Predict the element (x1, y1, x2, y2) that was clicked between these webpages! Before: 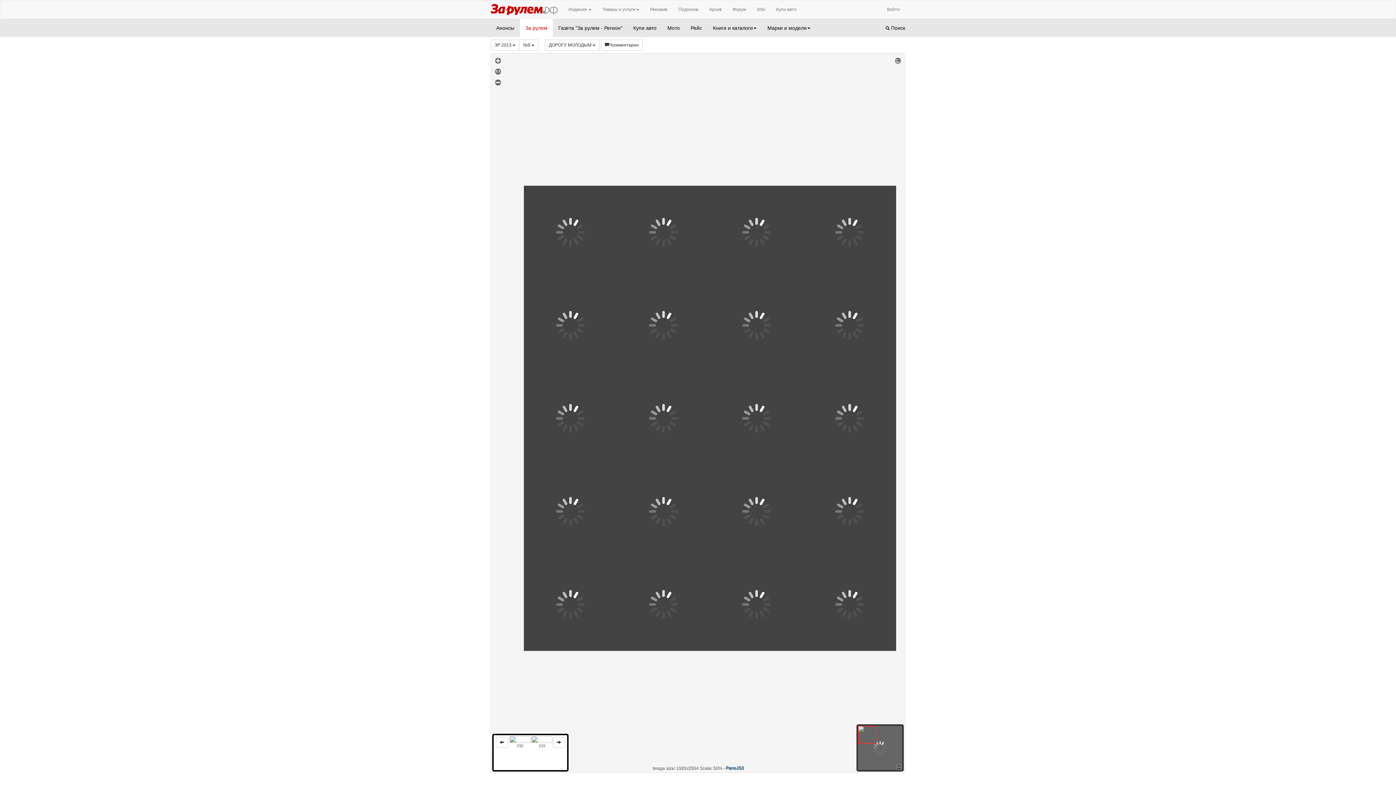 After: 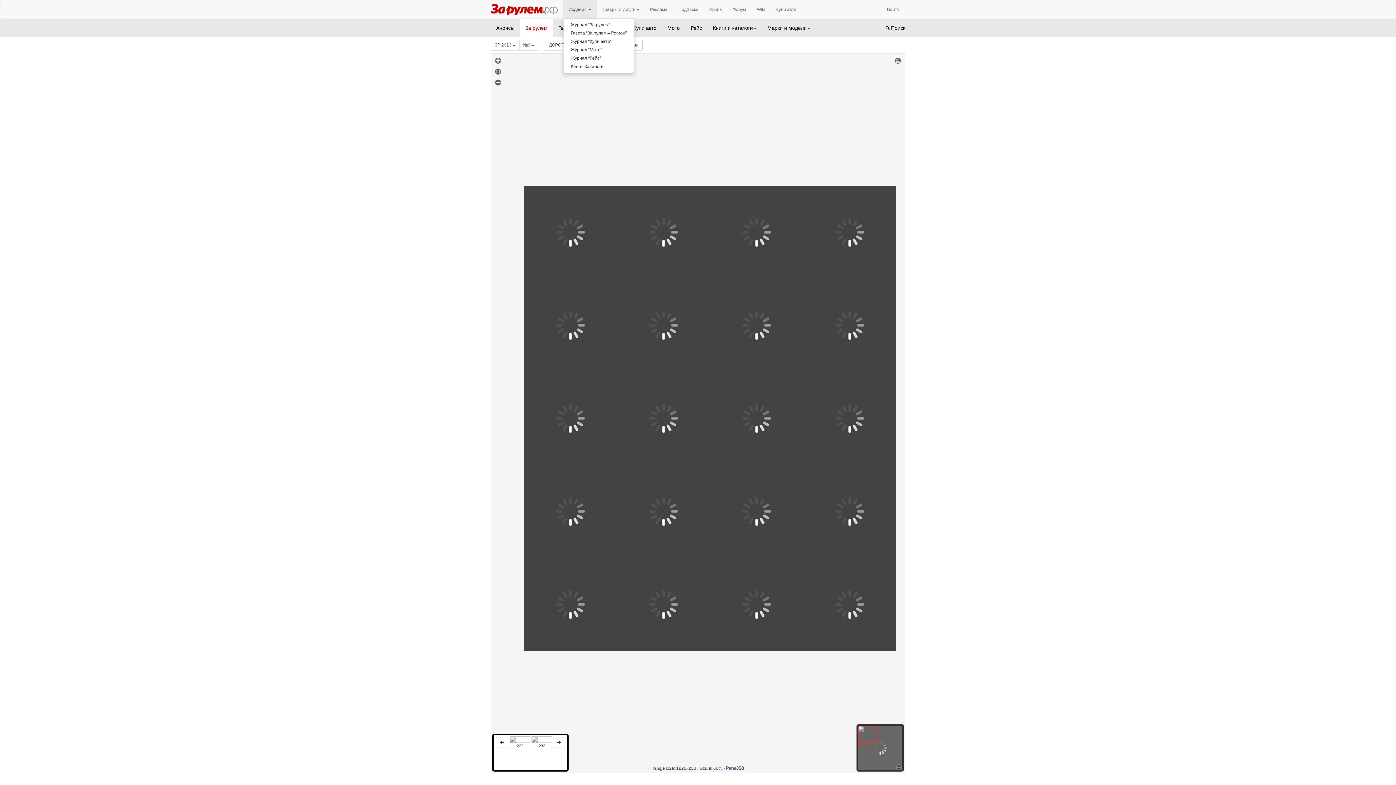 Action: bbox: (563, 0, 597, 18) label: Издания 